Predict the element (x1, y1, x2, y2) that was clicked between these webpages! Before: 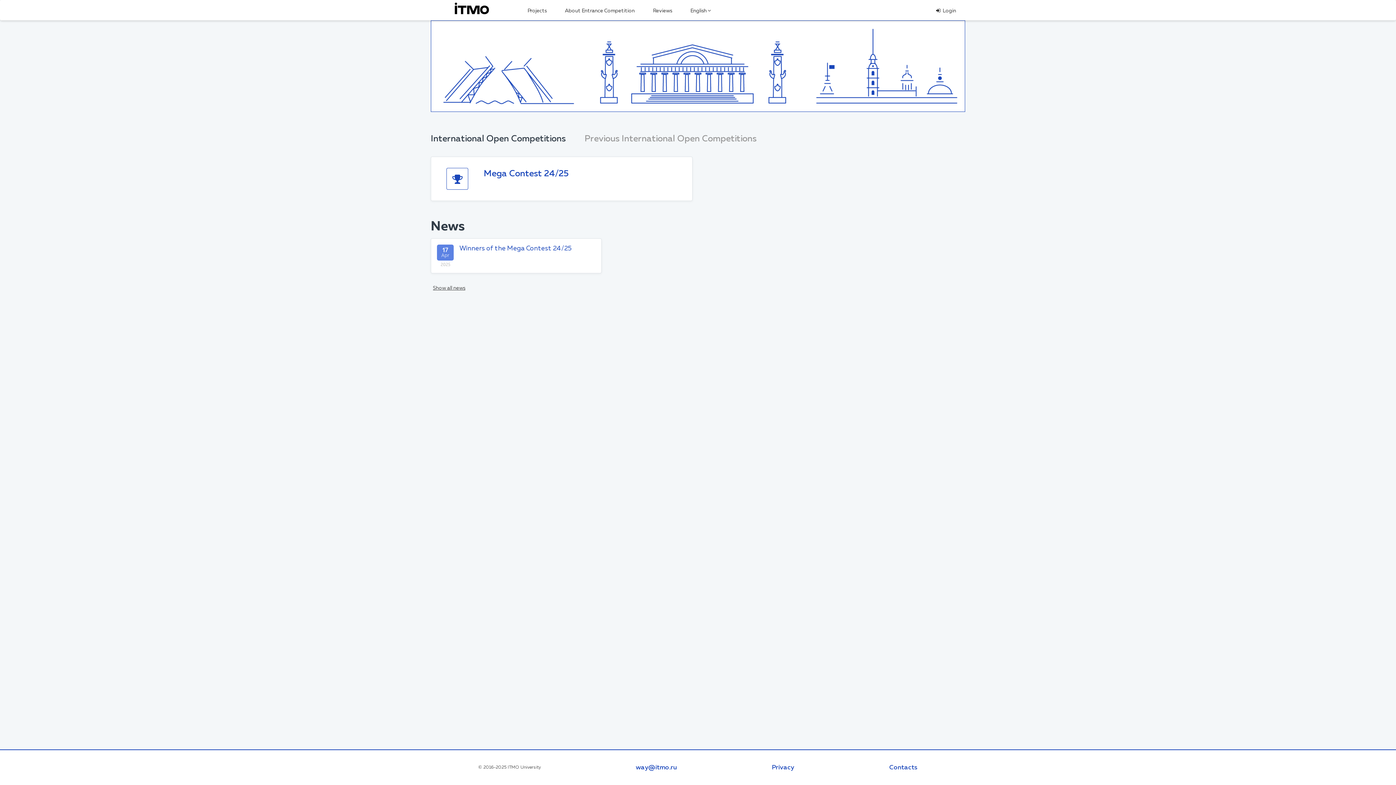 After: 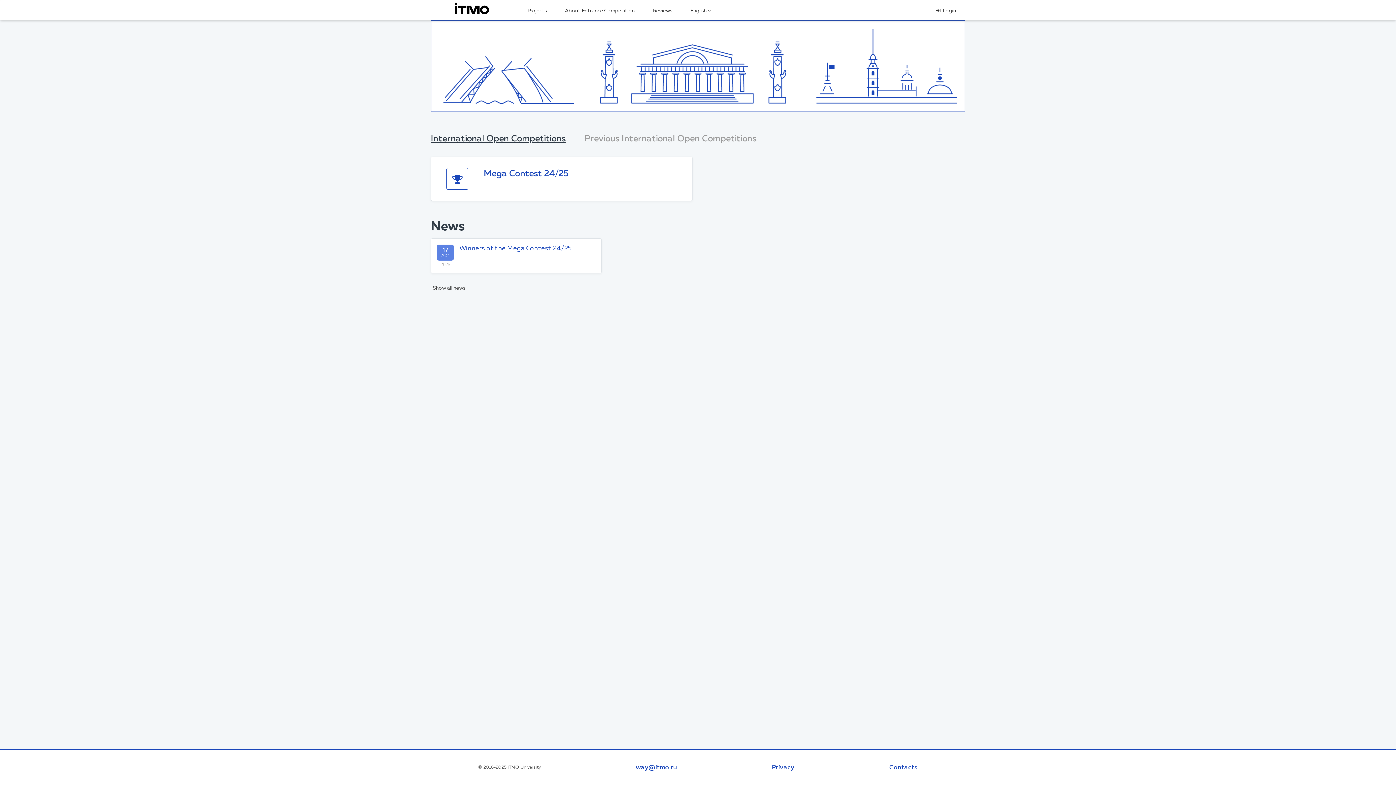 Action: label: International Open Competitions bbox: (430, 133, 575, 144)